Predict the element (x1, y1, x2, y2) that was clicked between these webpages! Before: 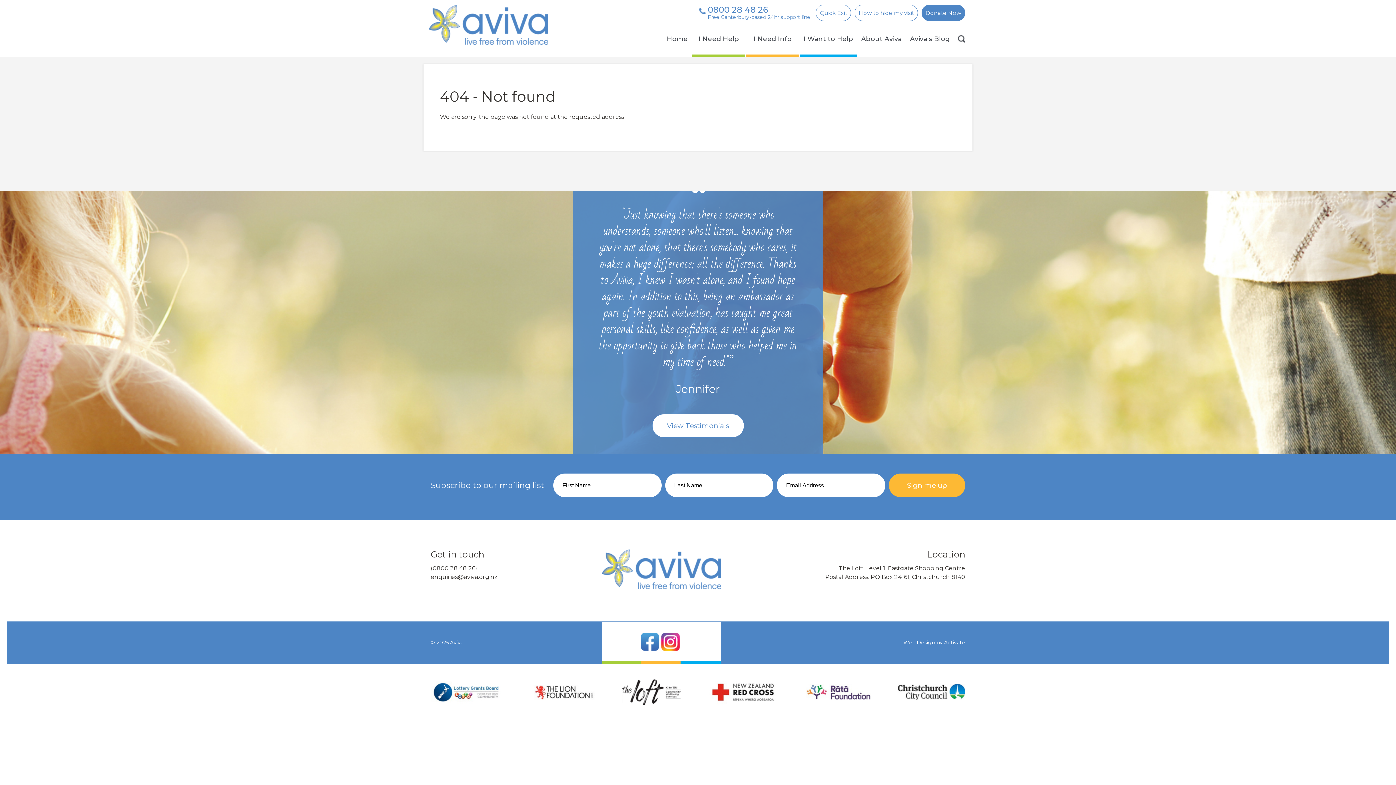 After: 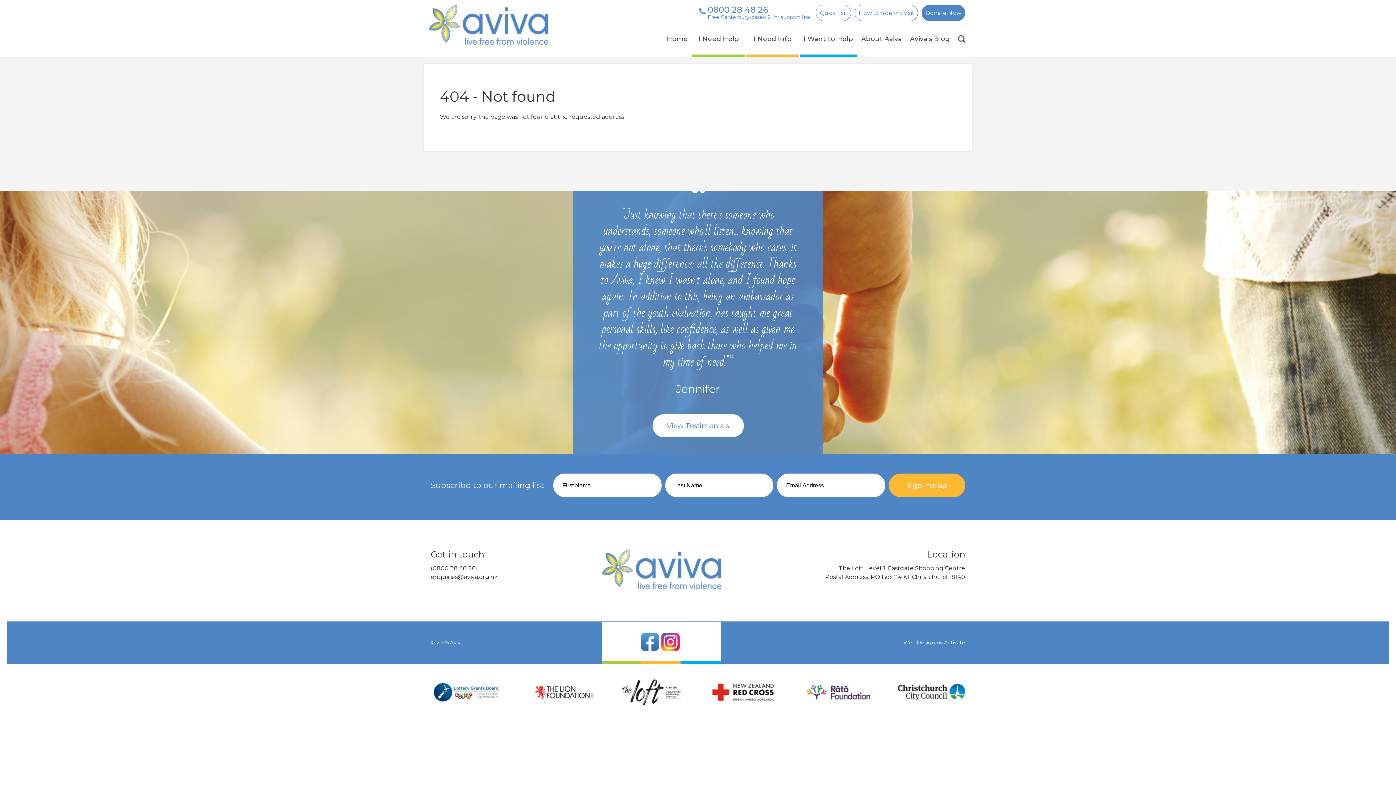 Action: bbox: (532, 685, 595, 699)